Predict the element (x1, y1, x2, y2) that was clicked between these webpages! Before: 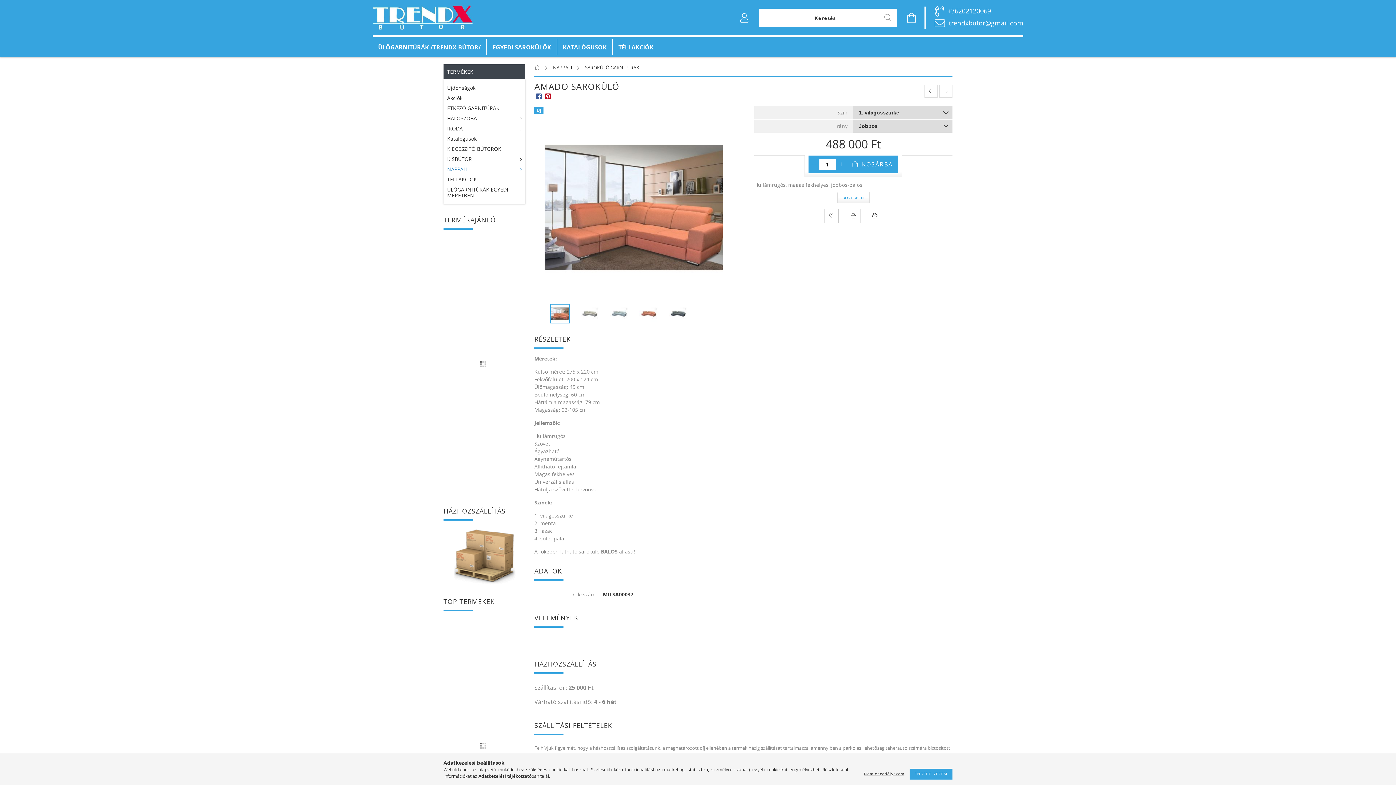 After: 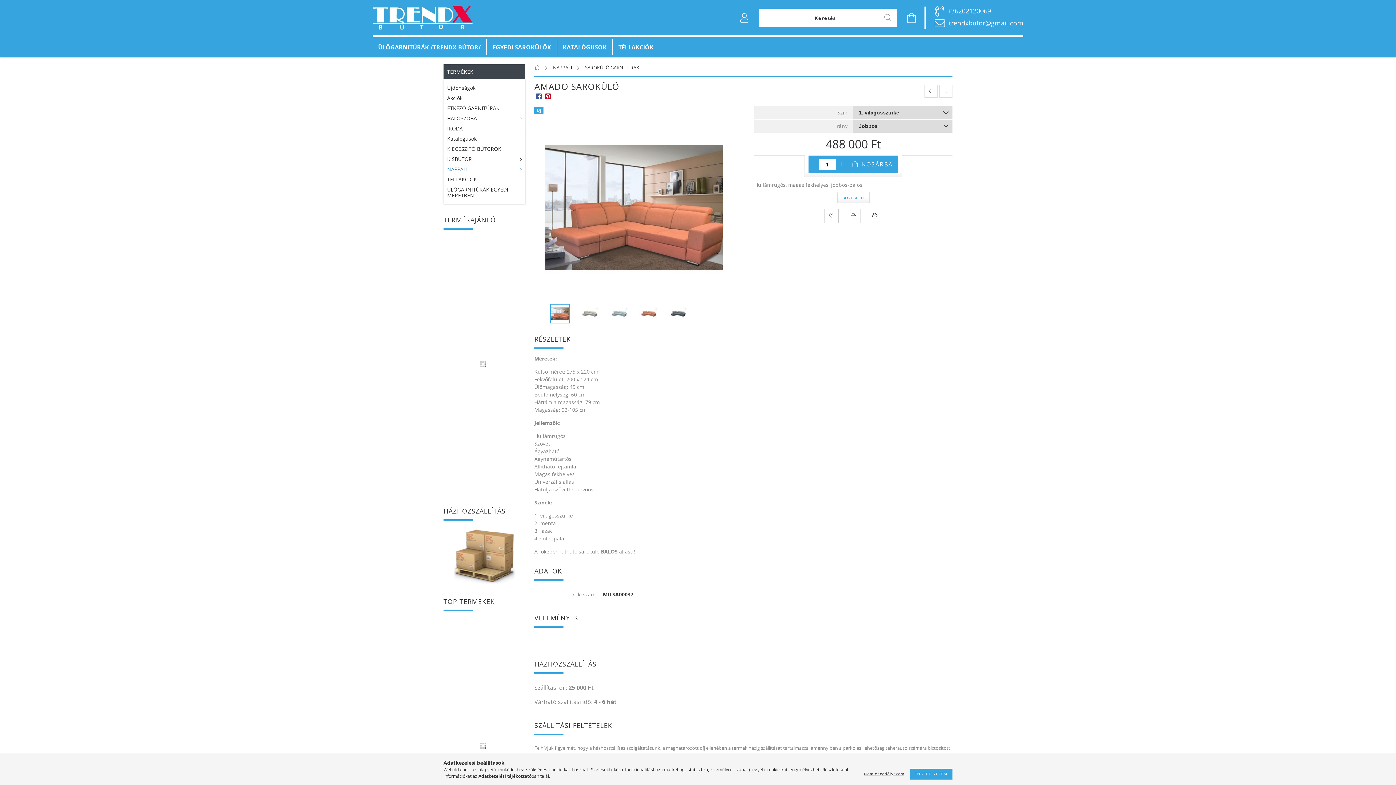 Action: label: KOSÁRBA bbox: (852, 155, 893, 173)